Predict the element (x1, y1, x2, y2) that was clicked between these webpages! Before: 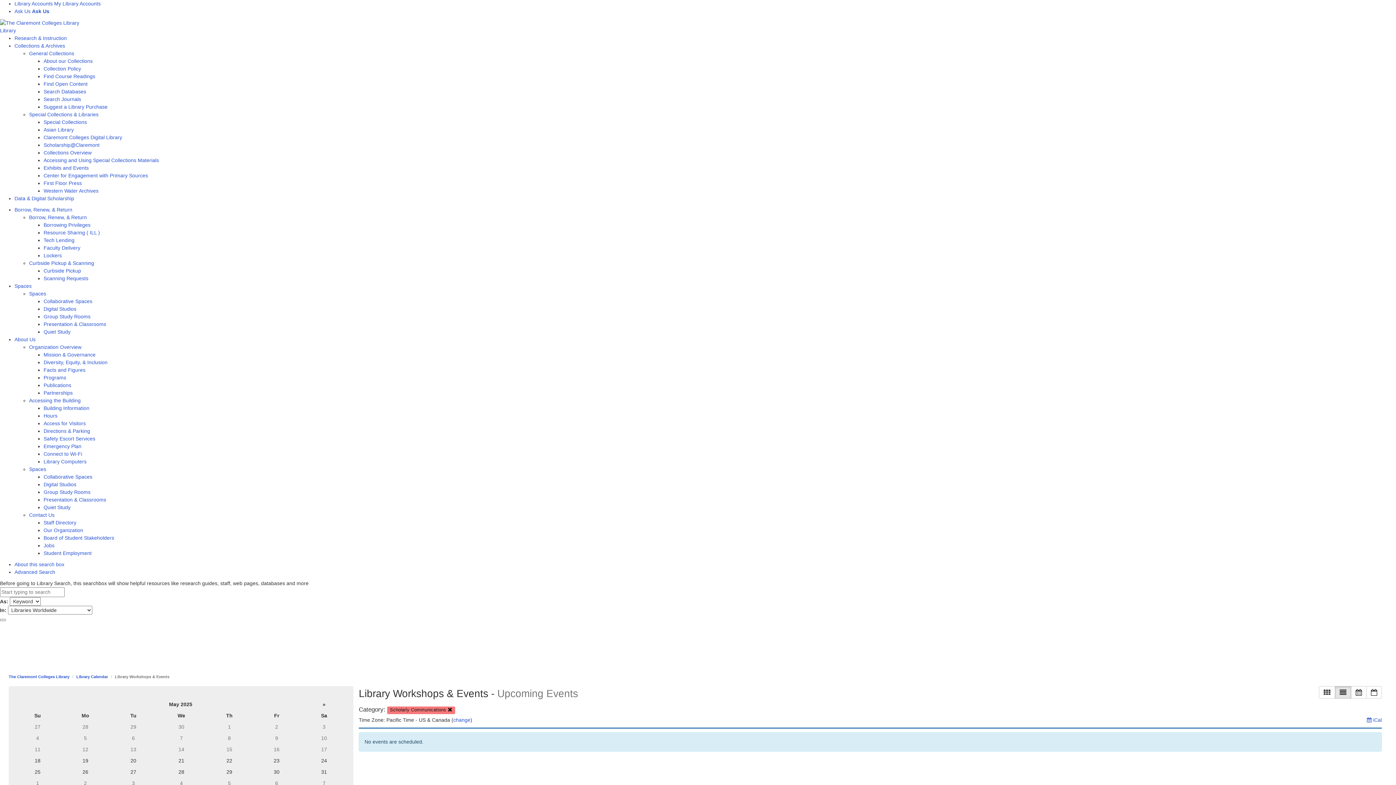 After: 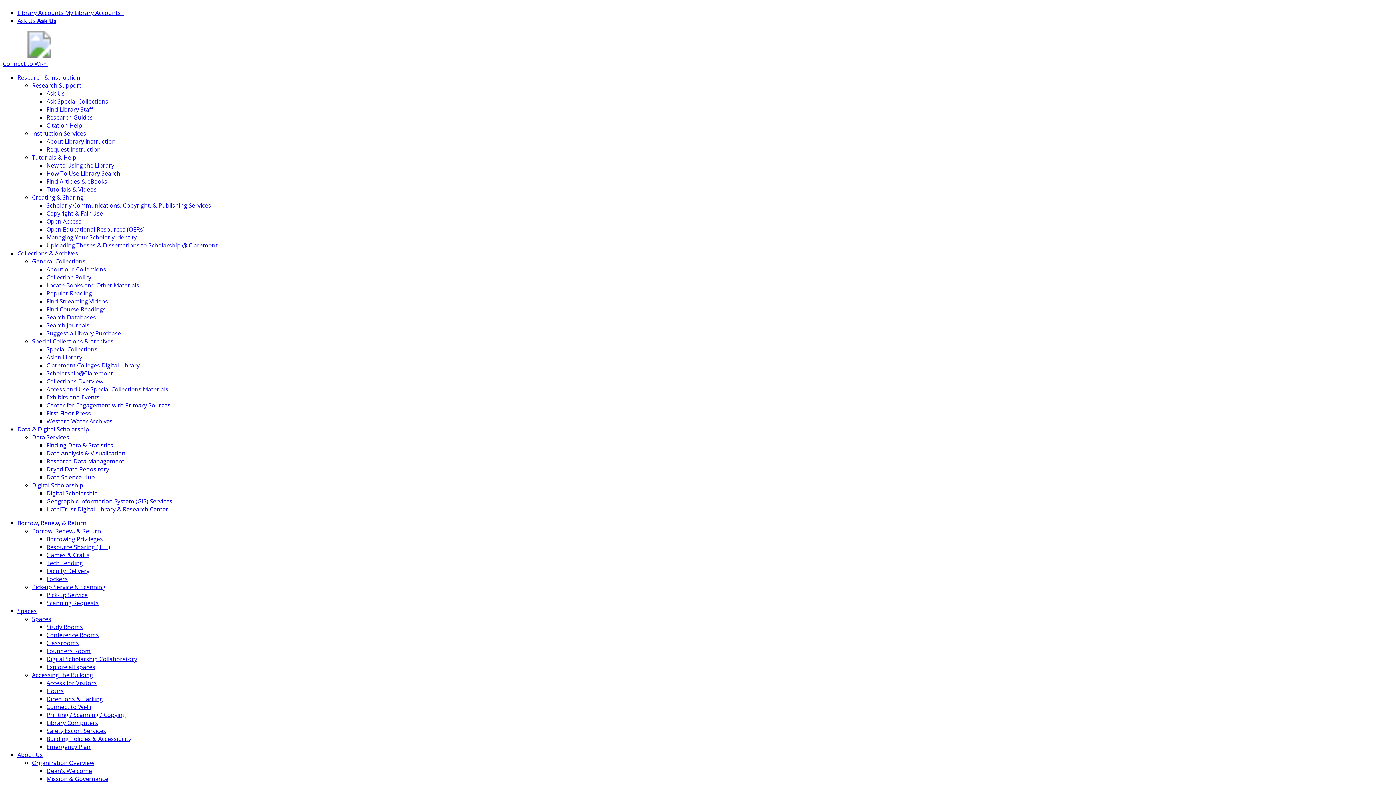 Action: label: Connect to Wi-Fi bbox: (43, 451, 82, 457)